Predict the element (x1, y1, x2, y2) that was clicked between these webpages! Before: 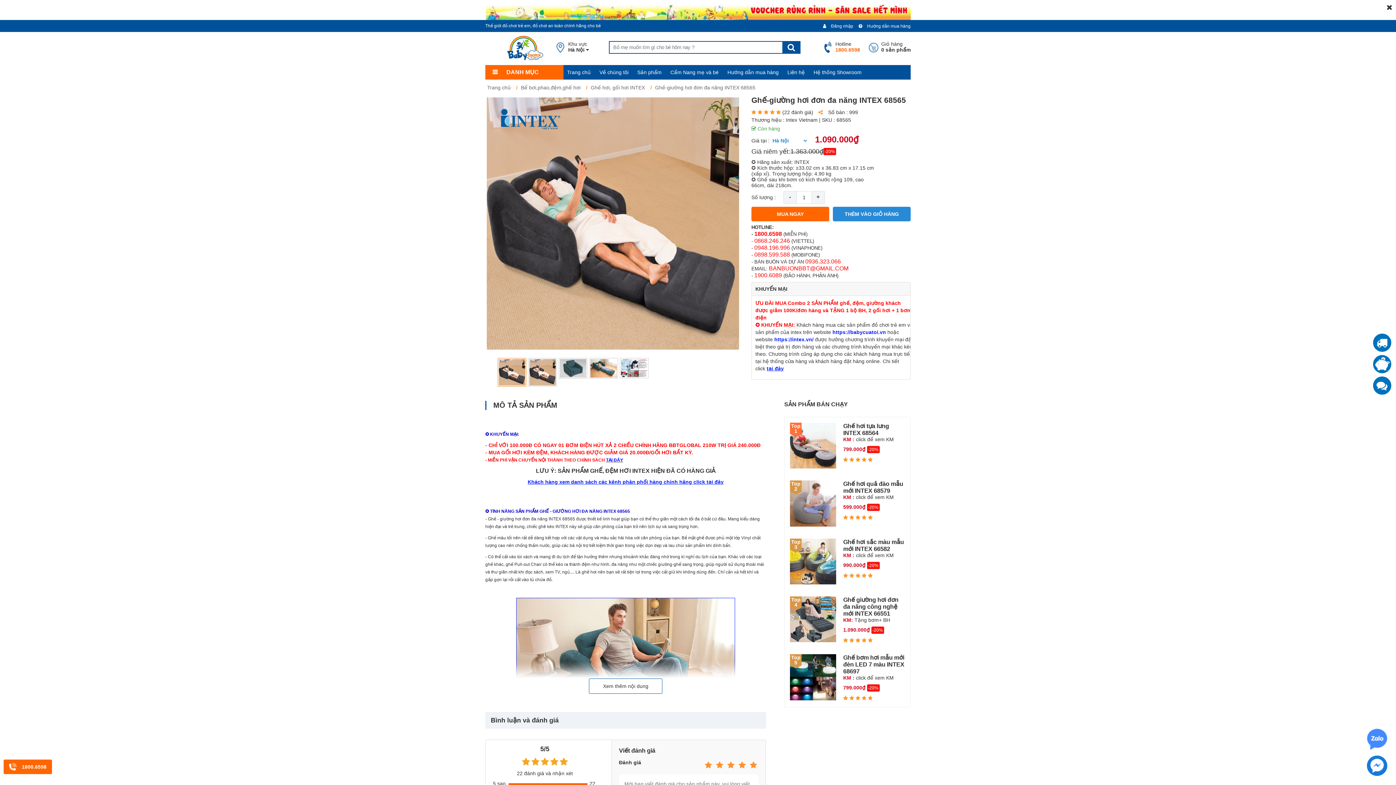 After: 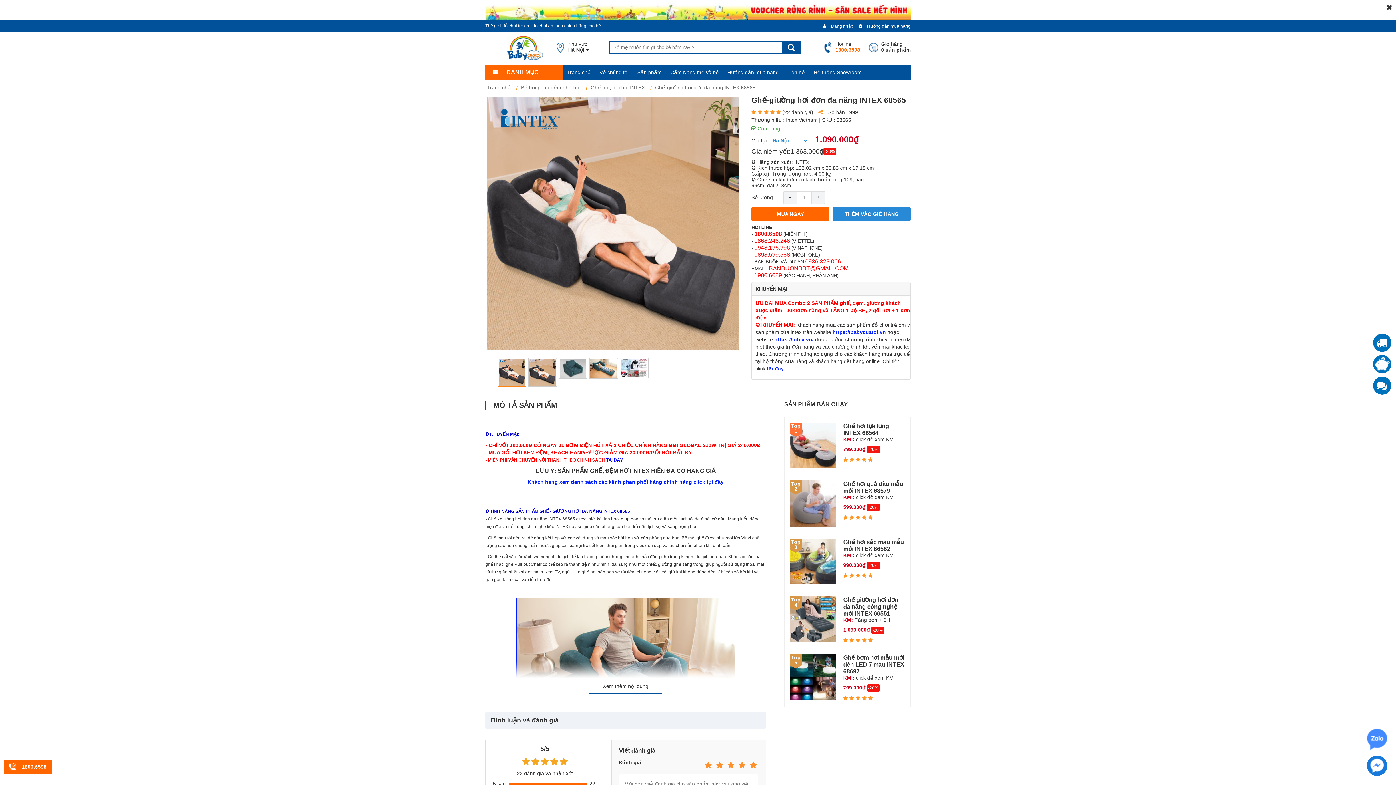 Action: bbox: (769, 265, 848, 271) label: BANBUONBBT@GMAIL.COM